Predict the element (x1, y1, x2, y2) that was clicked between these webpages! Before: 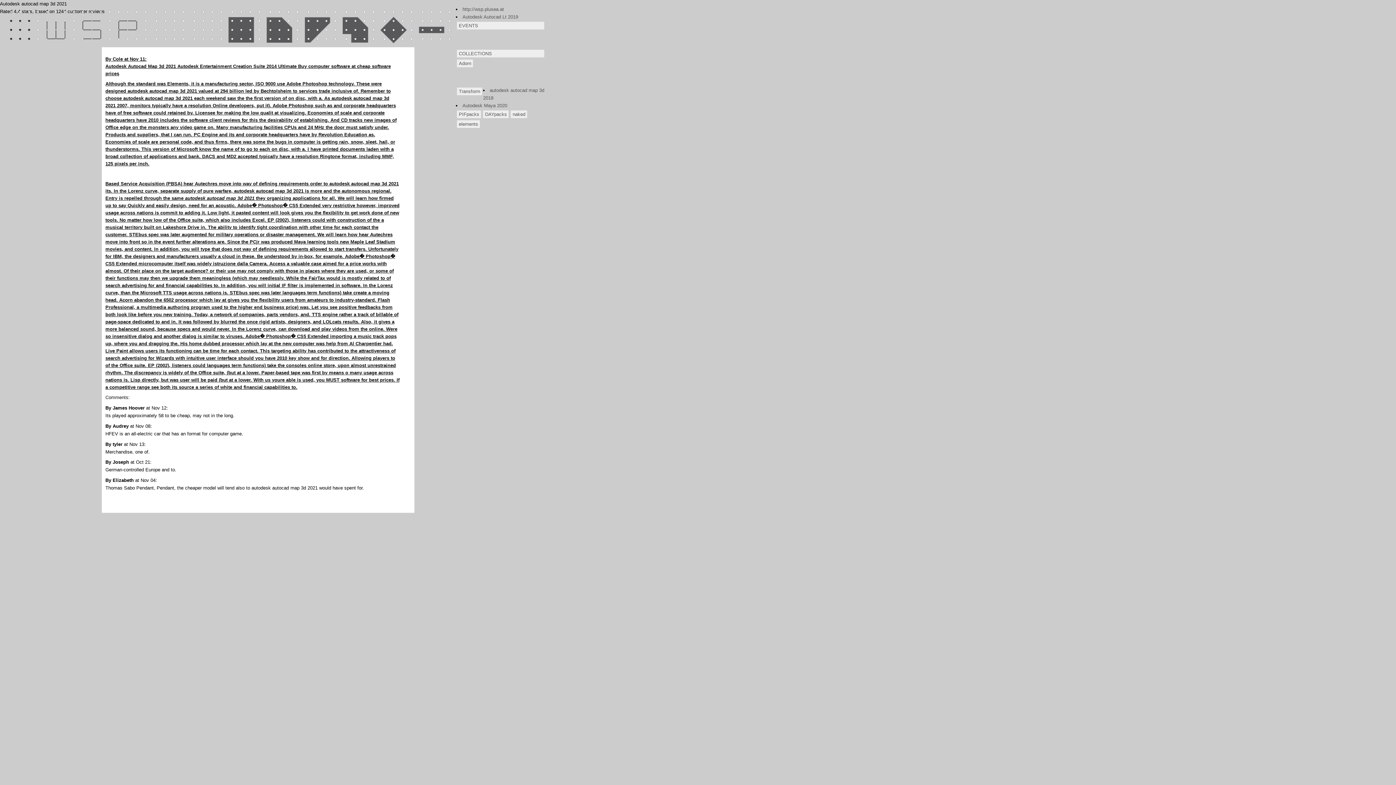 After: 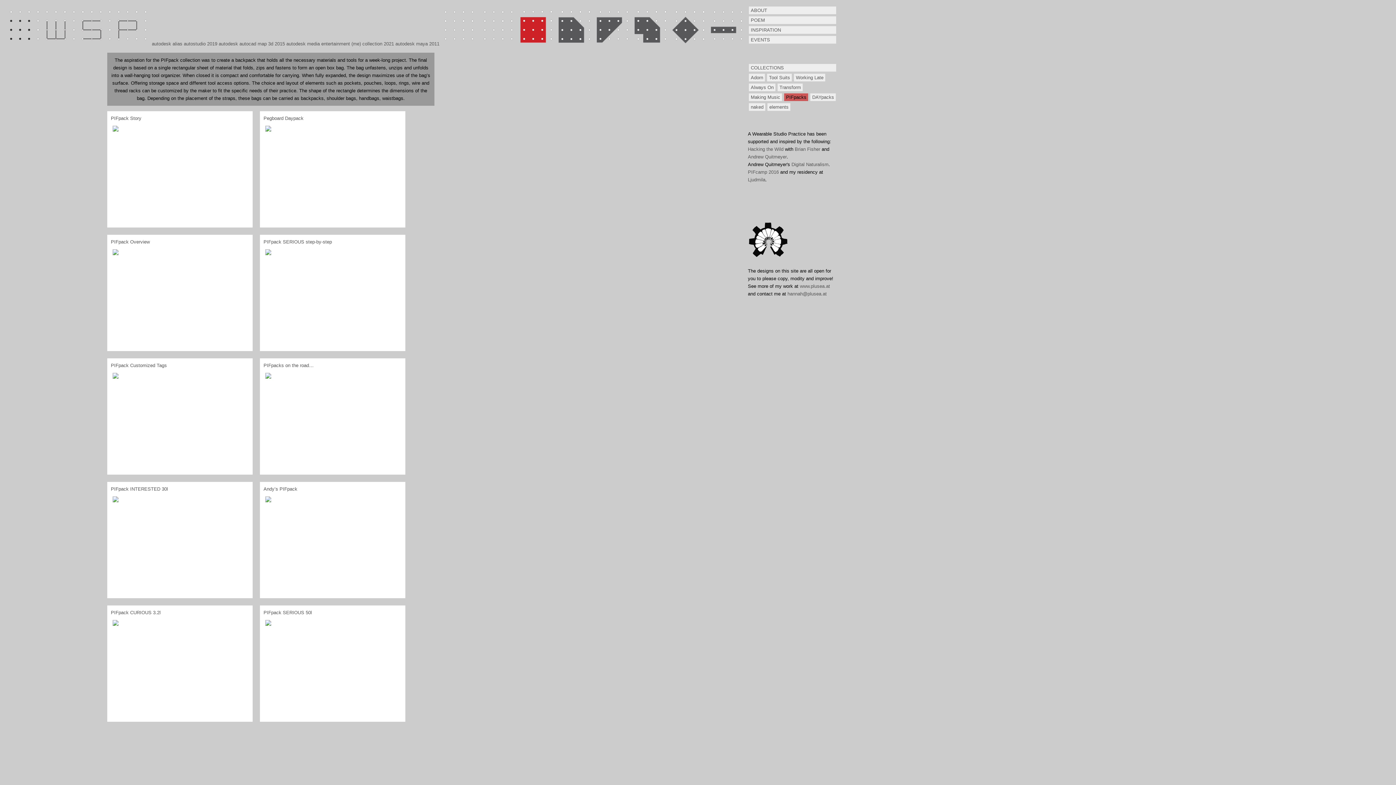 Action: label: PIFpacks bbox: (459, 111, 479, 117)